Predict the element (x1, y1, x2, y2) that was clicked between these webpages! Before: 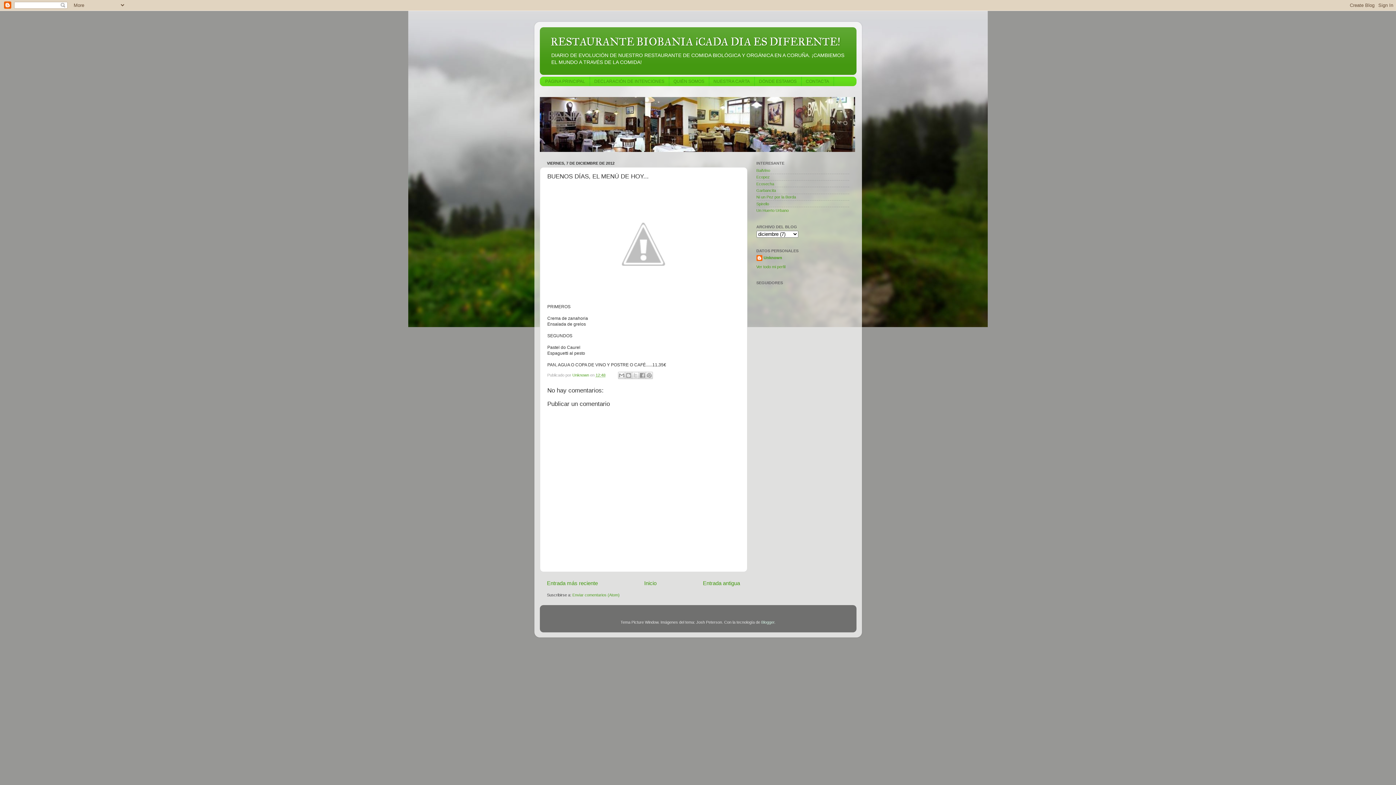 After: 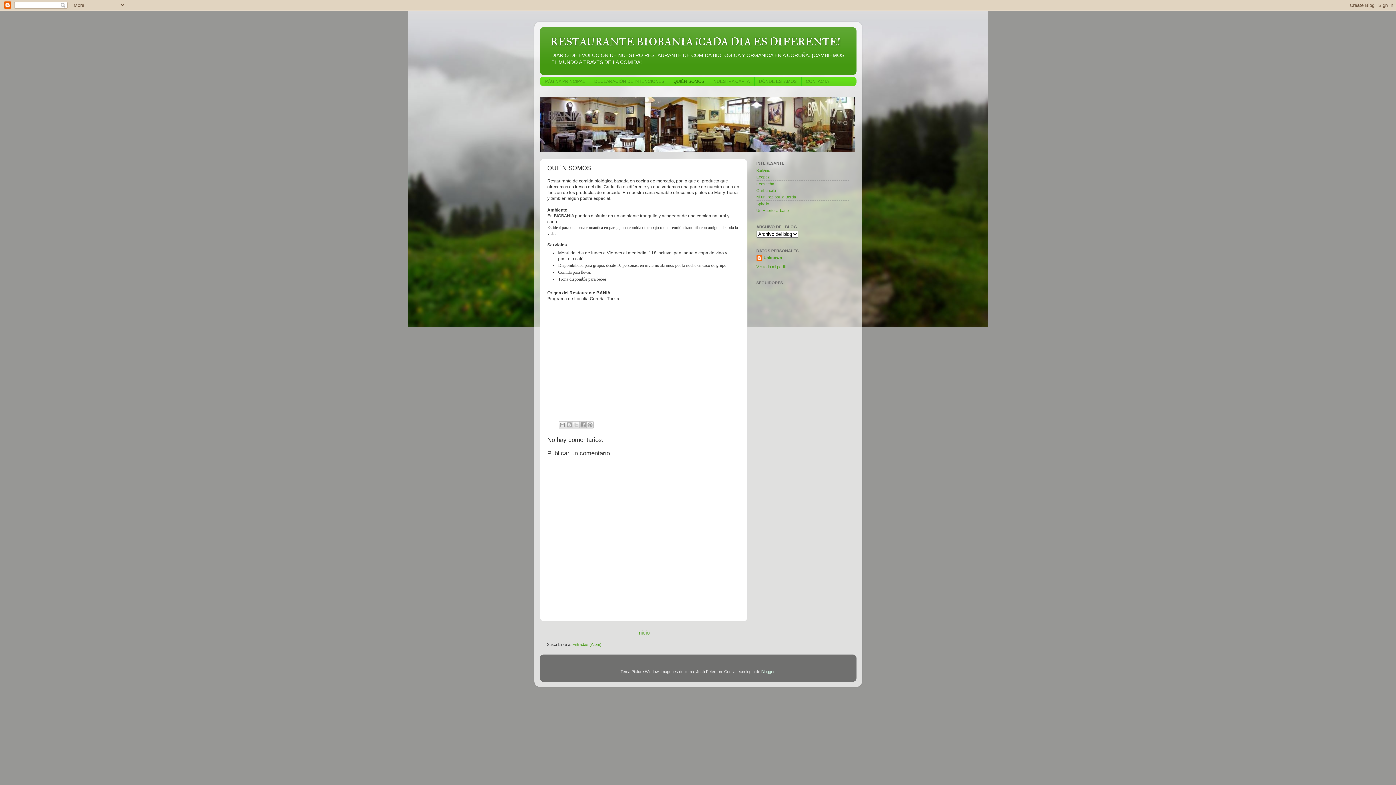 Action: label: QUIÉN SOMOS bbox: (669, 76, 709, 86)